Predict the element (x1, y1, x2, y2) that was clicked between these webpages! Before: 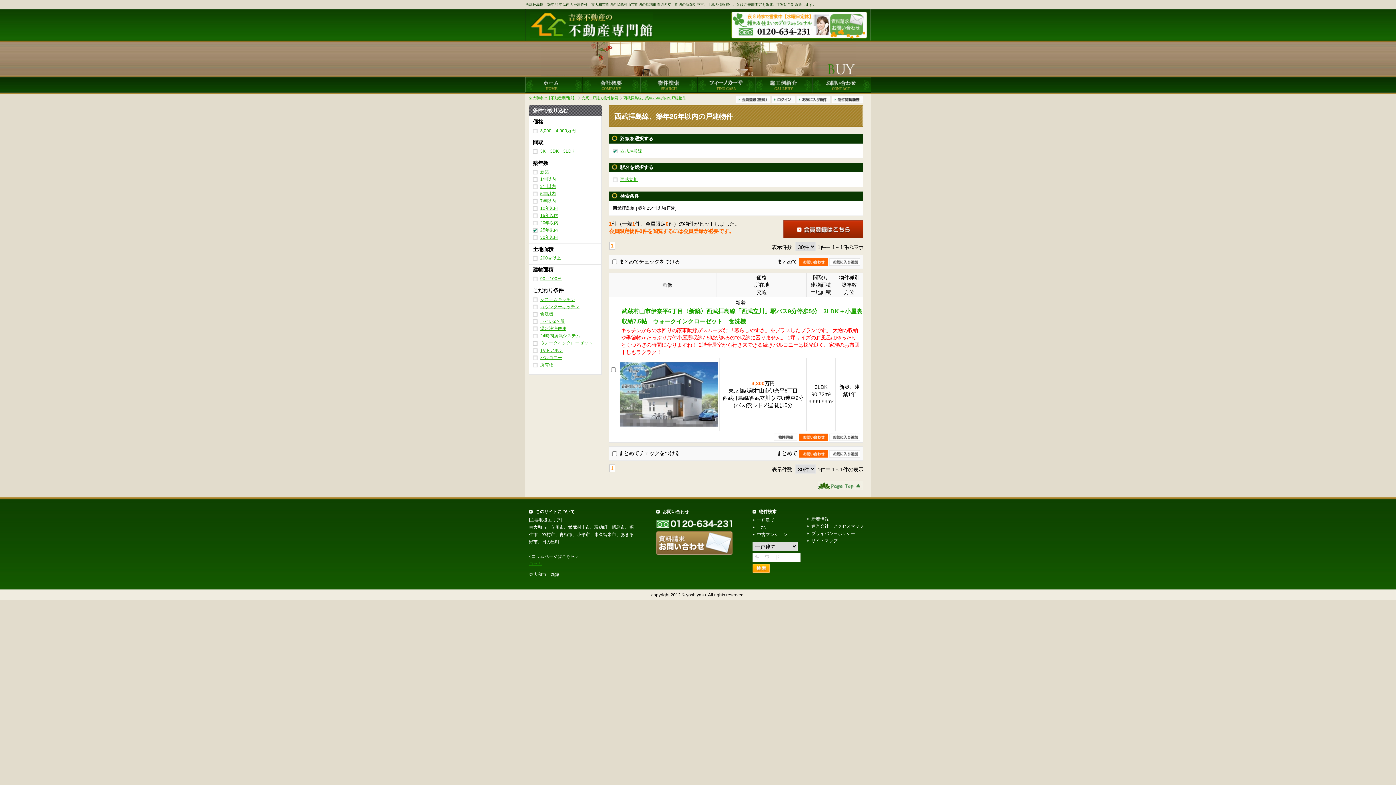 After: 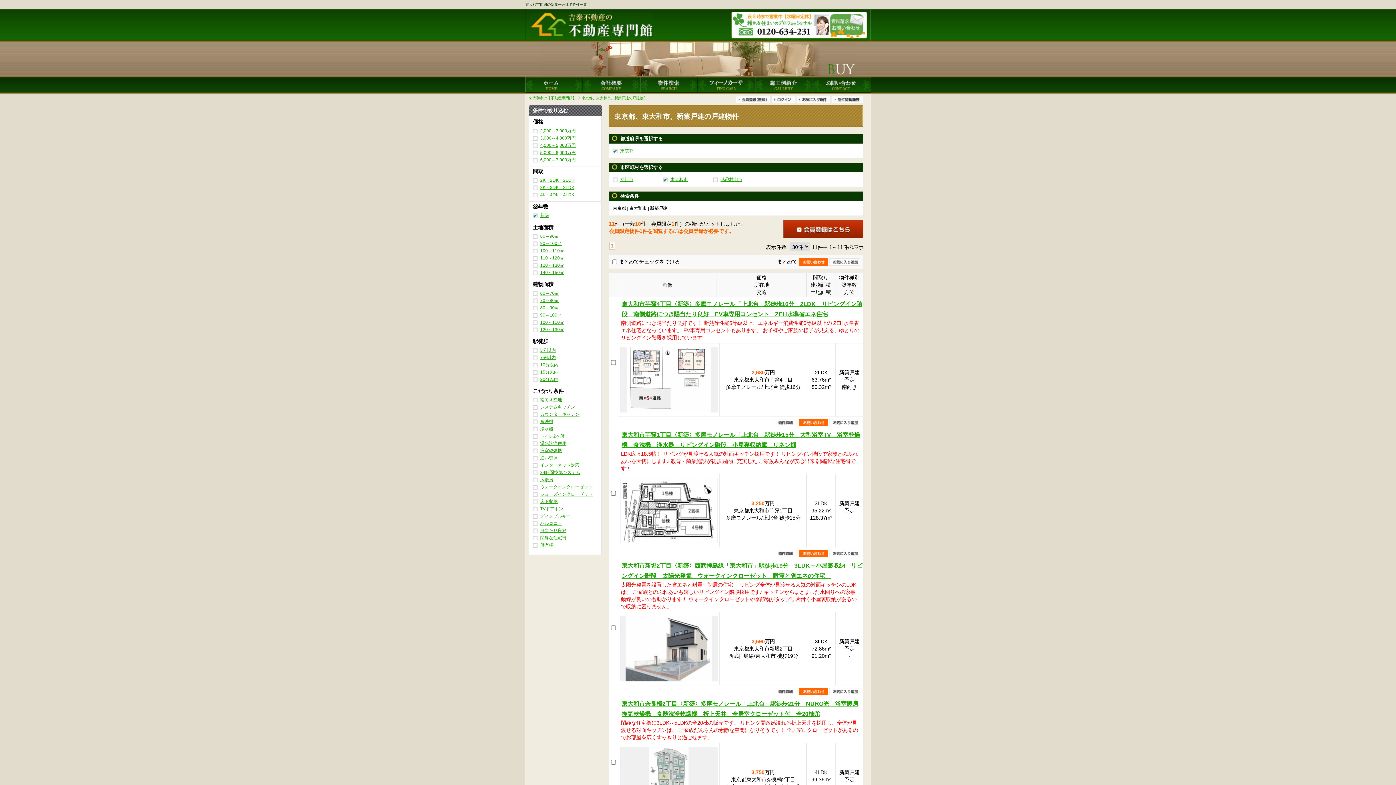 Action: label: 東大和市　新築 bbox: (529, 572, 559, 577)